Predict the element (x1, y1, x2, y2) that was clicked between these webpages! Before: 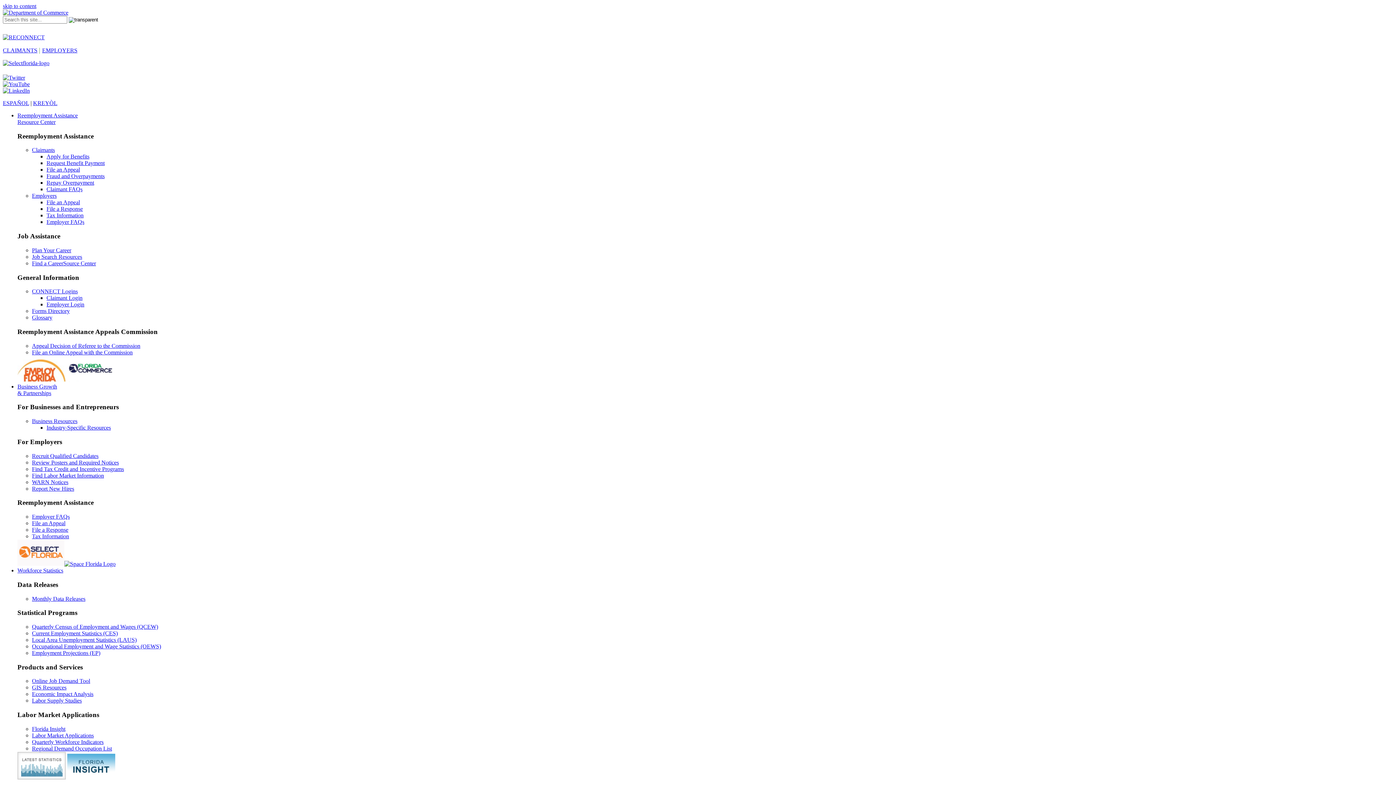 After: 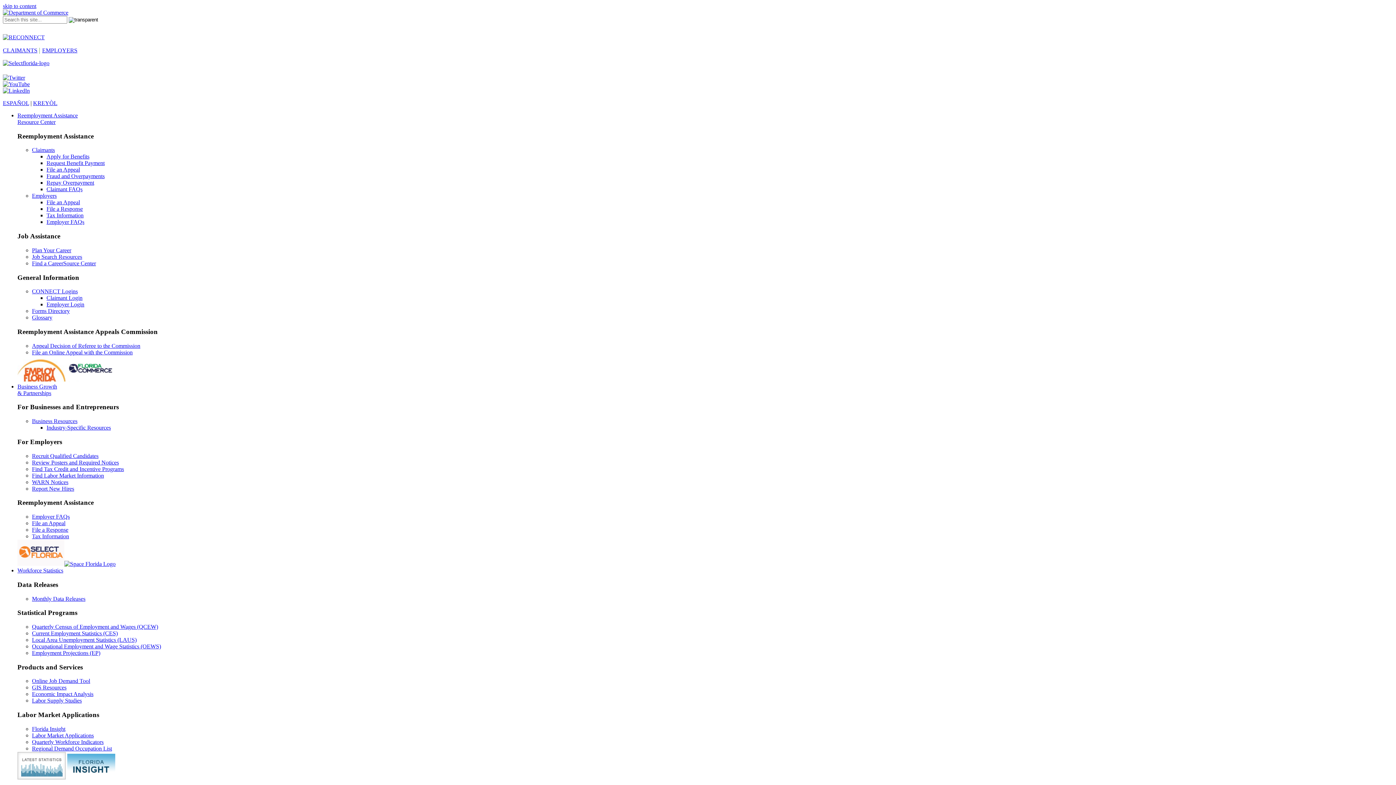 Action: label: Glossary bbox: (32, 314, 52, 320)